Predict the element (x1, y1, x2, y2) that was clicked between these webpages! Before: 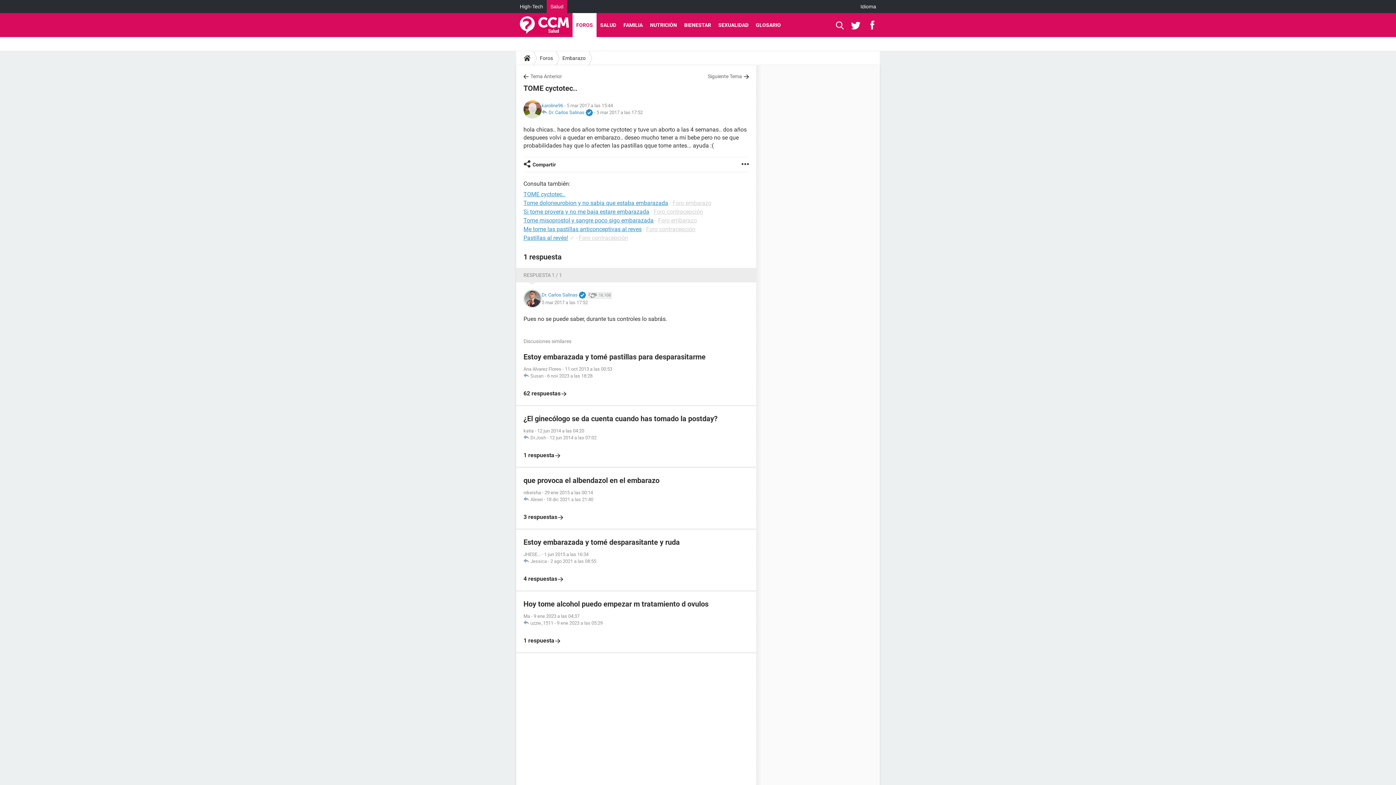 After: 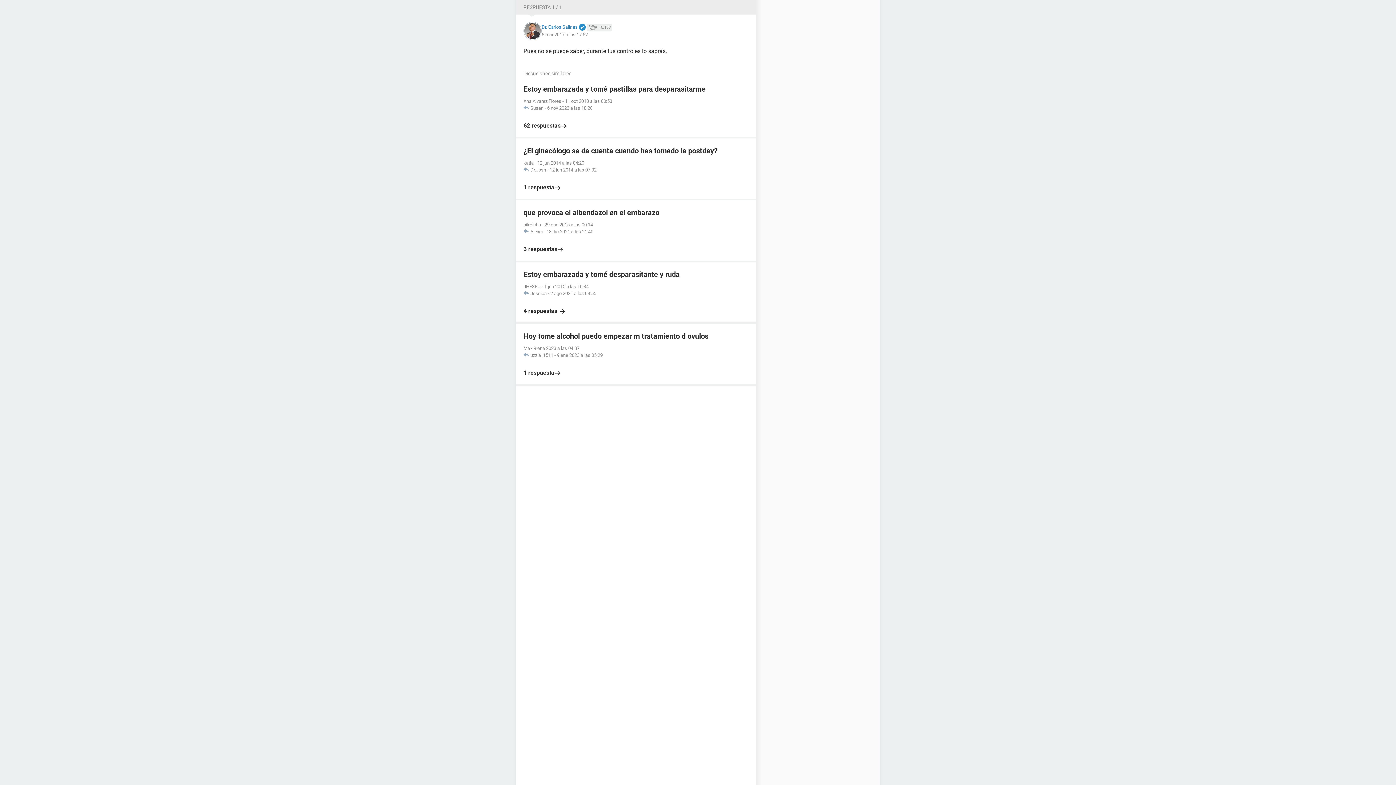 Action: label: RESPUESTA 1 / 1 bbox: (523, 272, 562, 278)